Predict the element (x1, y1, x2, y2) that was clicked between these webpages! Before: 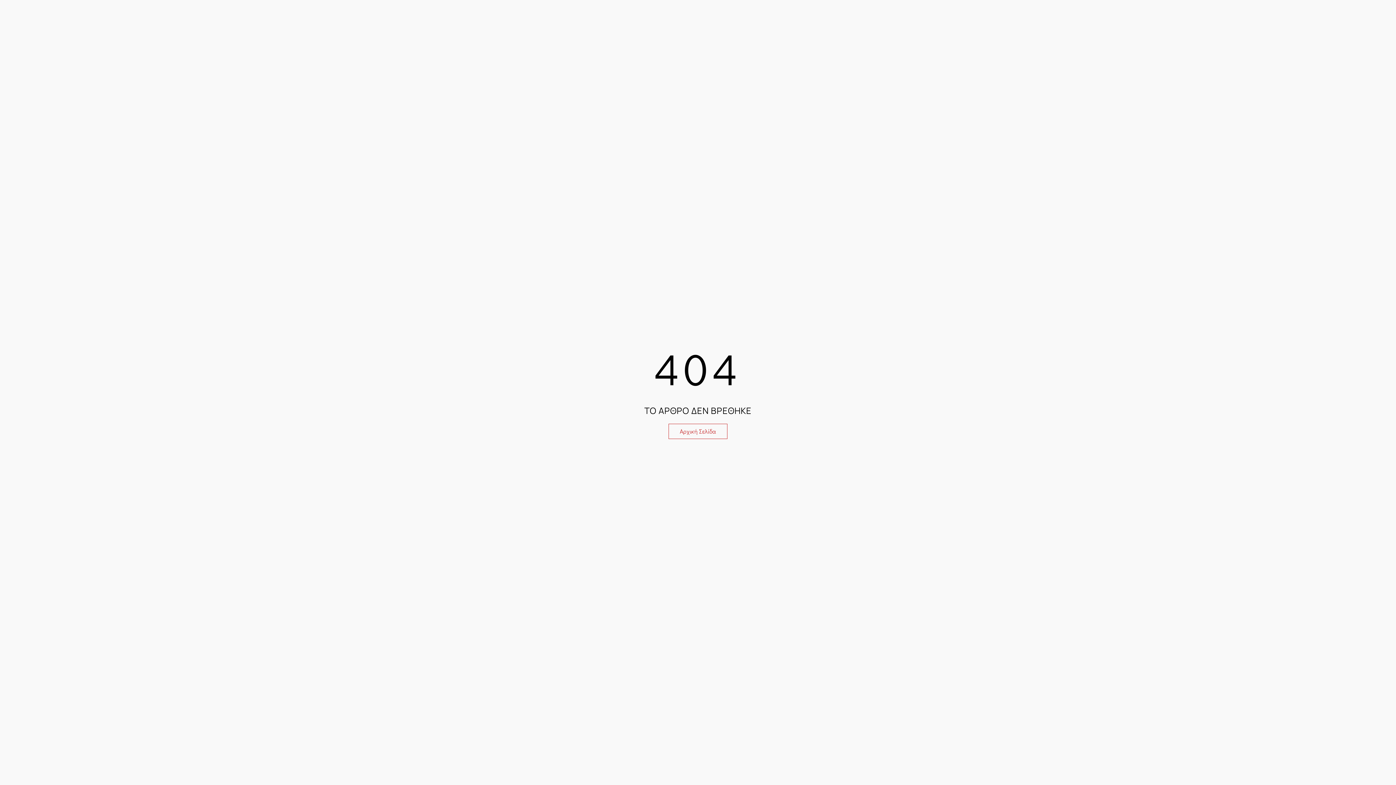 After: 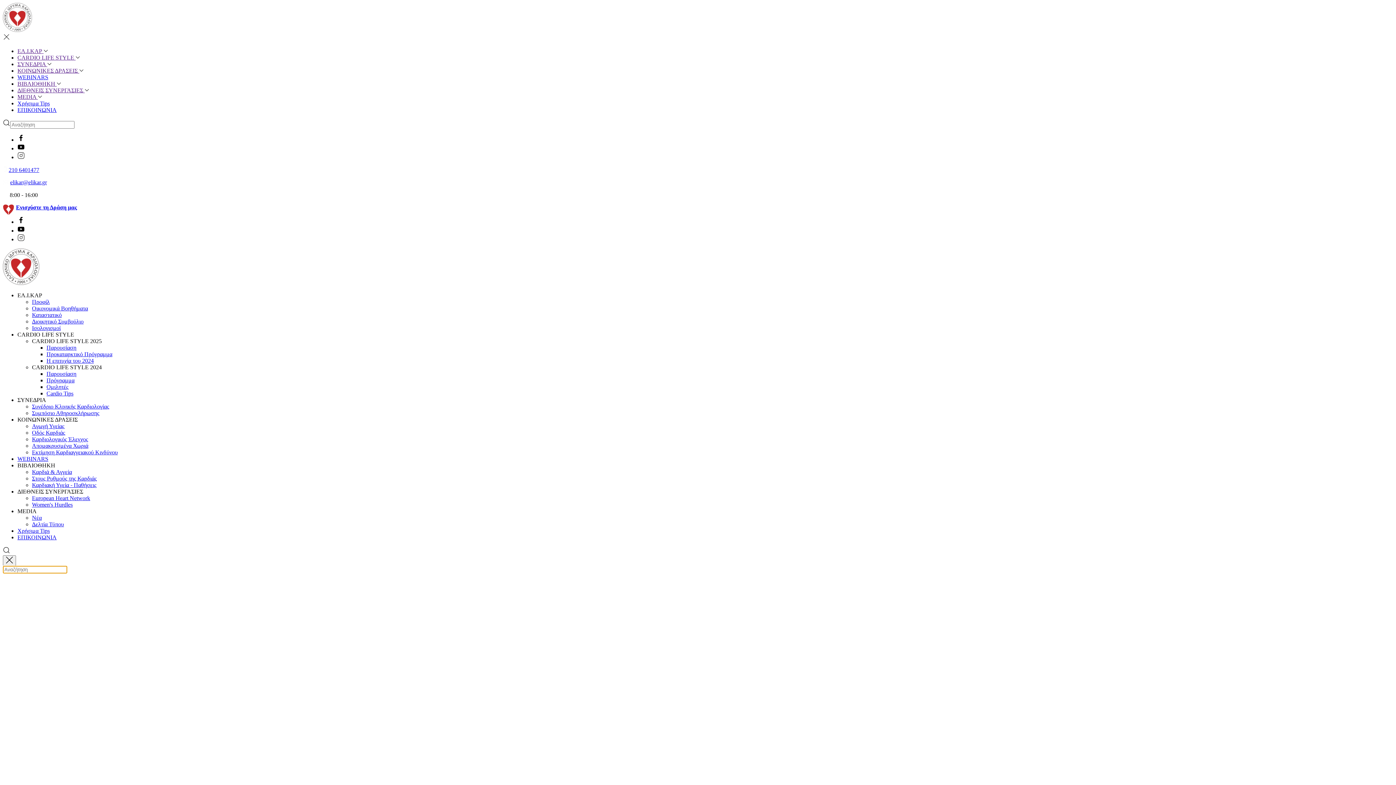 Action: bbox: (668, 423, 727, 439) label: Αρχική Σελίδα